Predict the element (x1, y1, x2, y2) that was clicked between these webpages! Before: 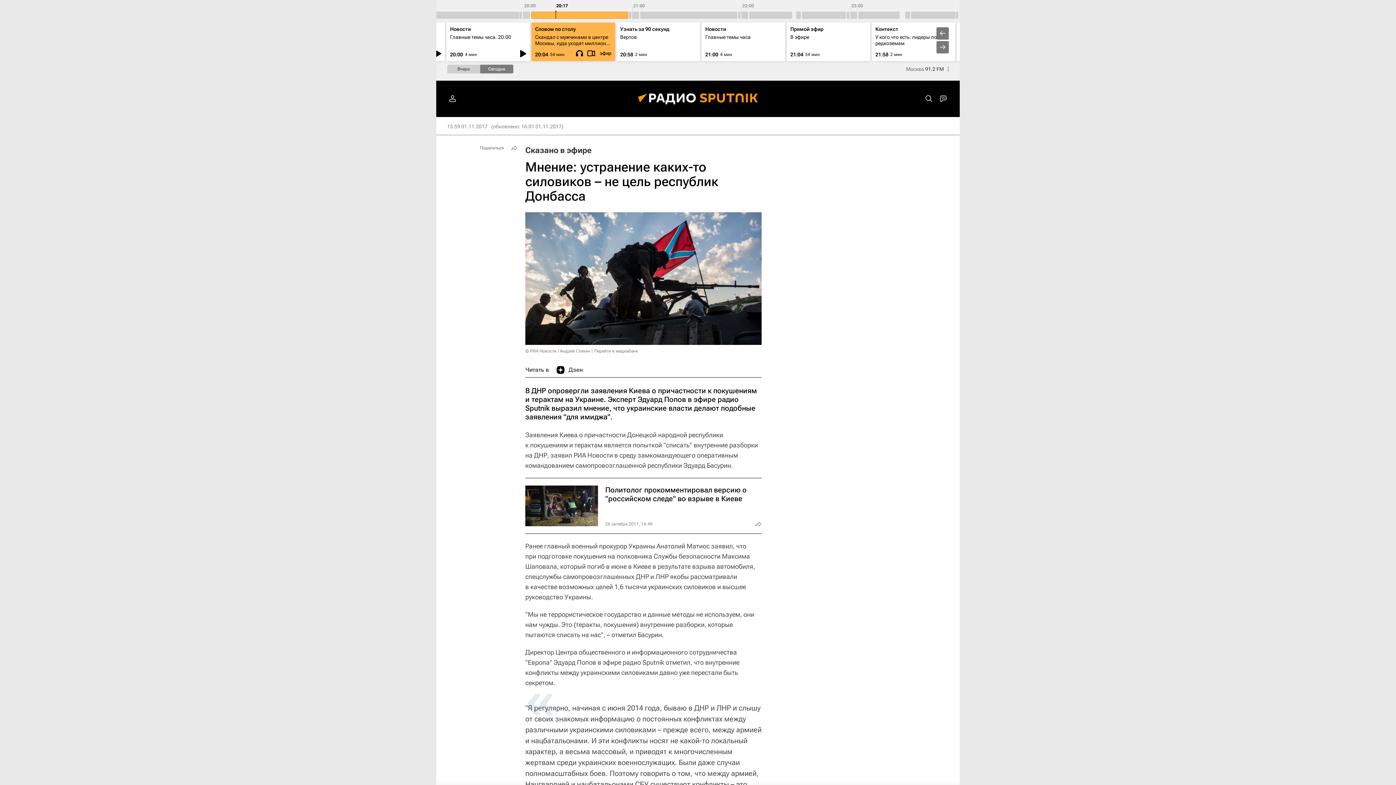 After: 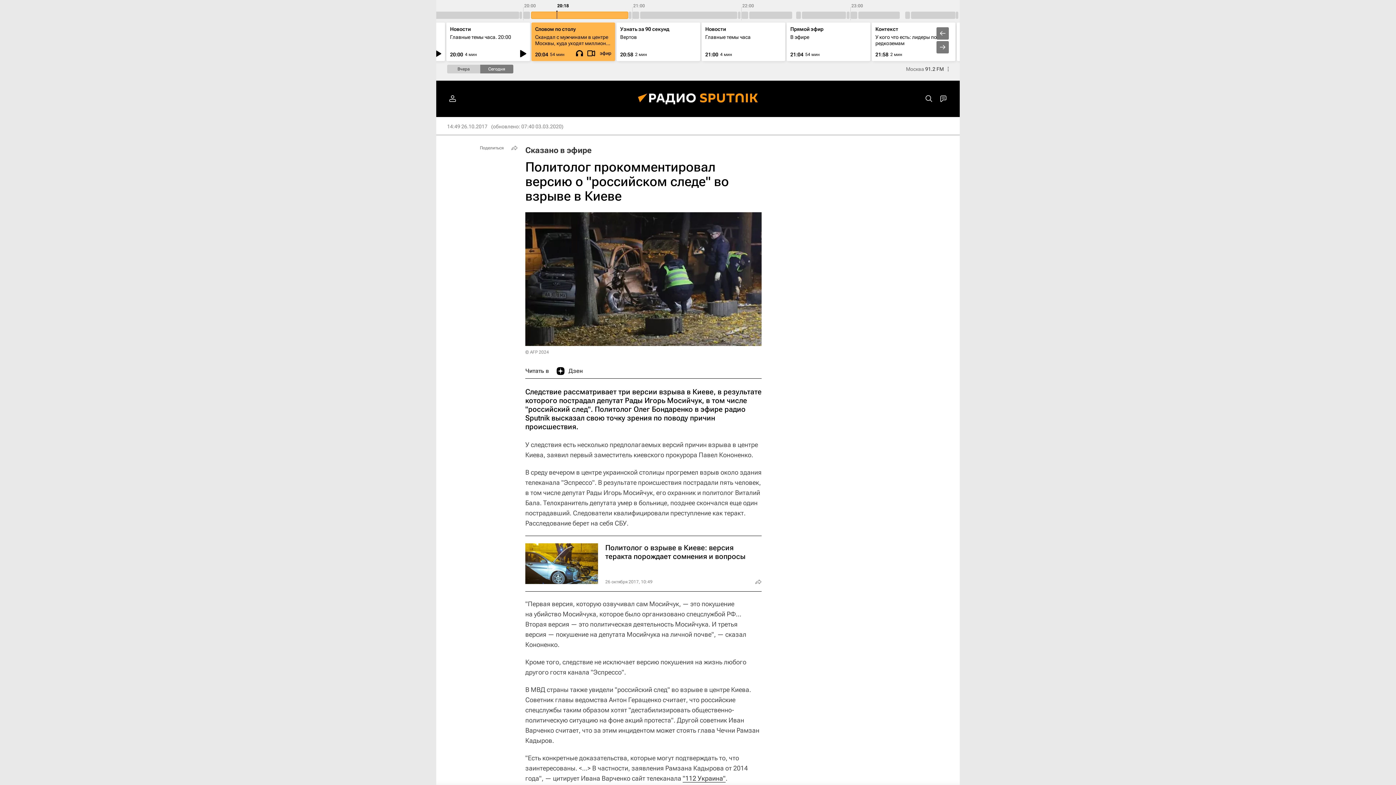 Action: bbox: (525, 478, 761, 533)